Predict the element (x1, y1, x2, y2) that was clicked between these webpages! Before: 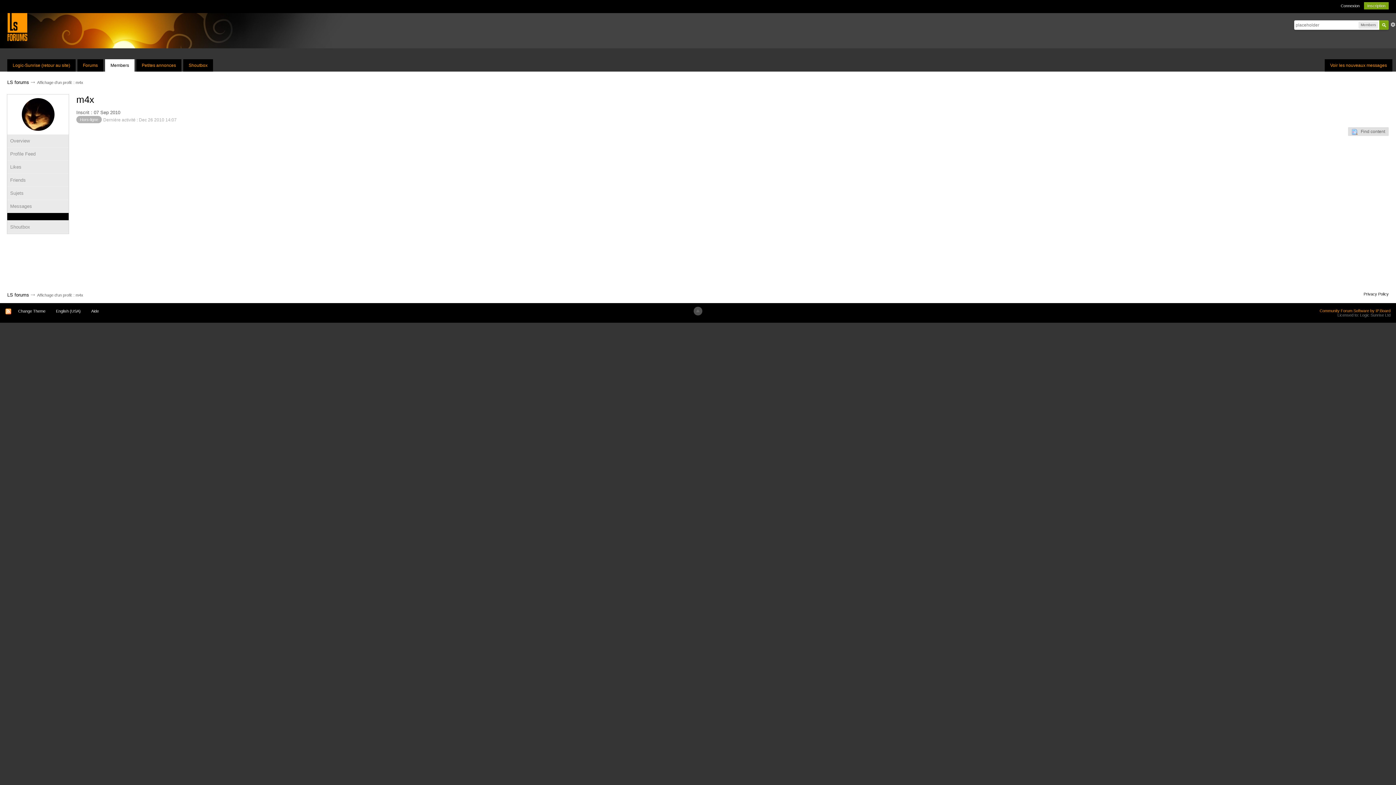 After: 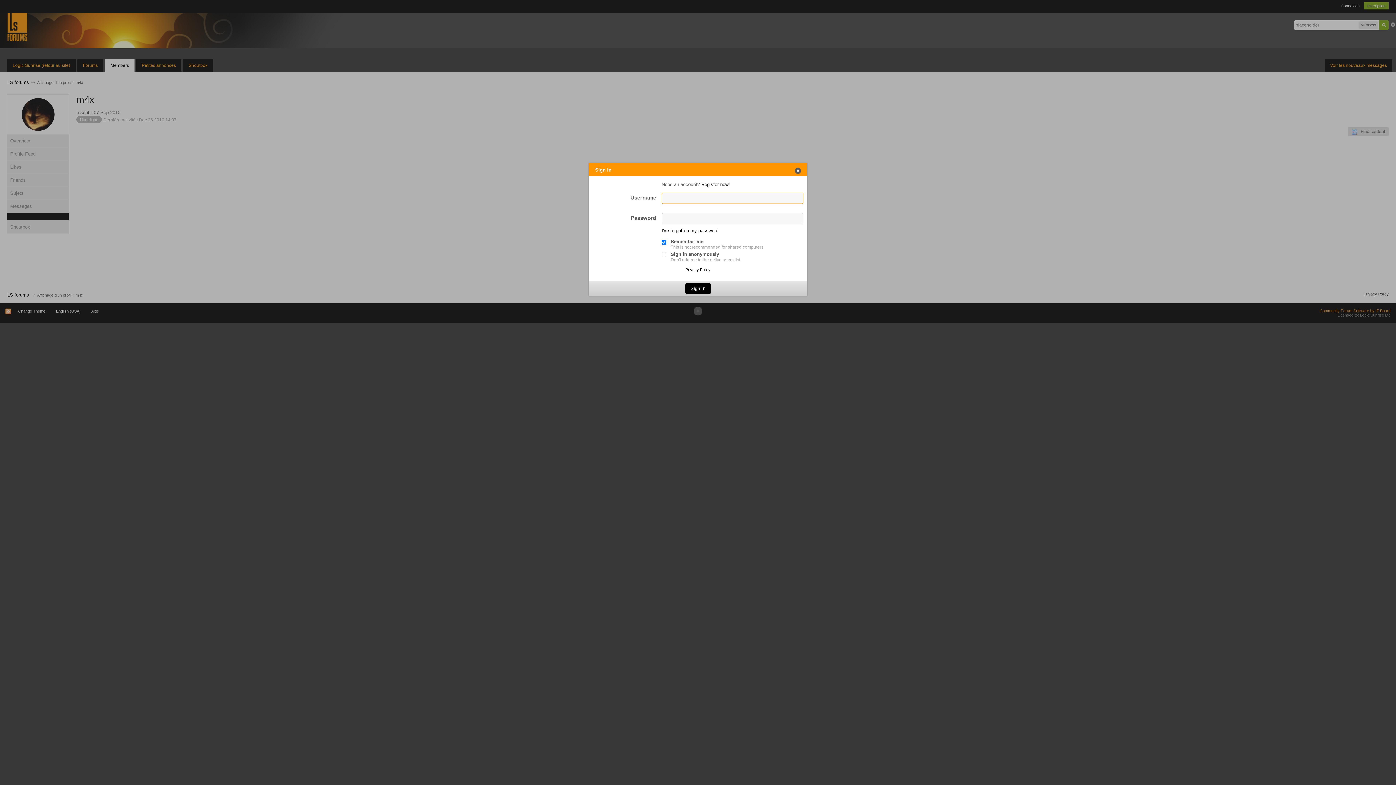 Action: bbox: (1341, 3, 1360, 8) label: Connexion